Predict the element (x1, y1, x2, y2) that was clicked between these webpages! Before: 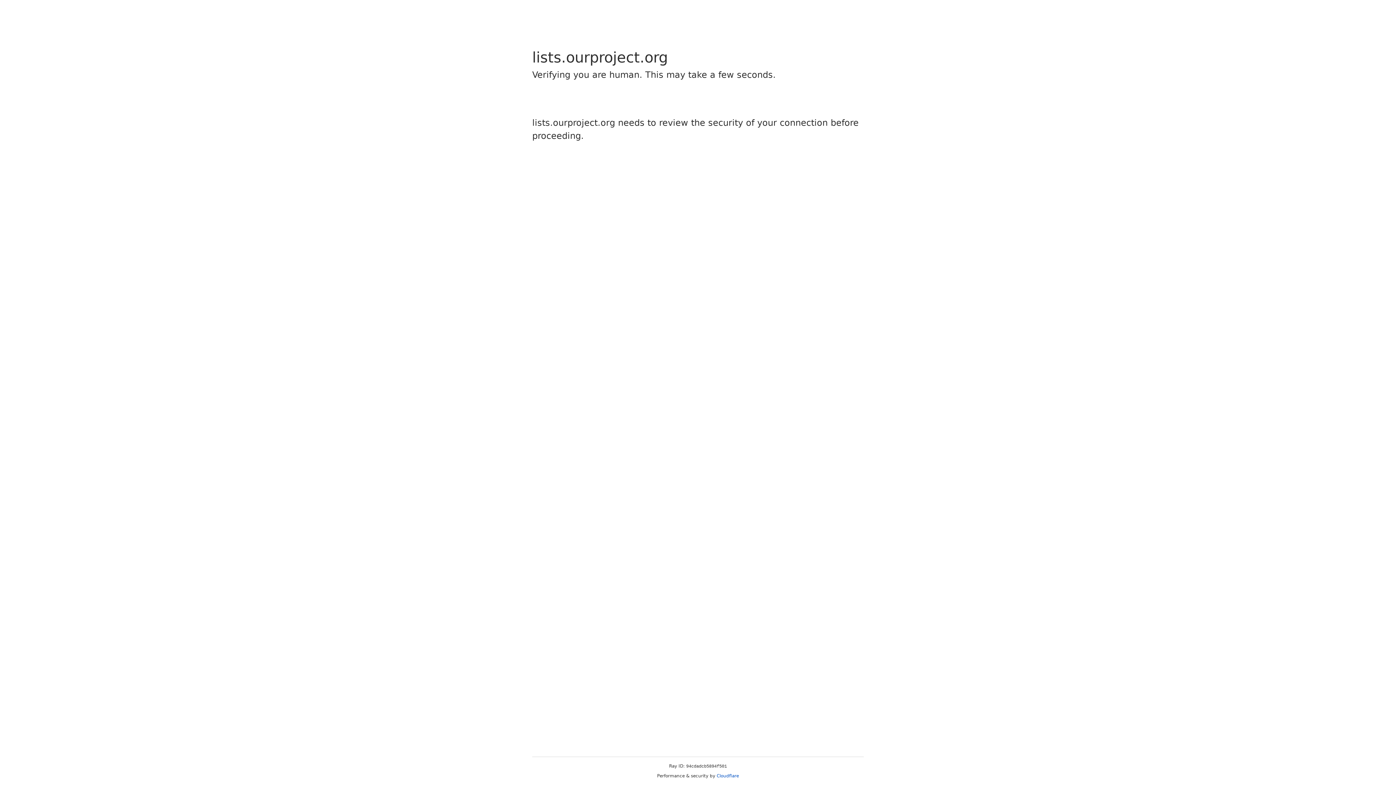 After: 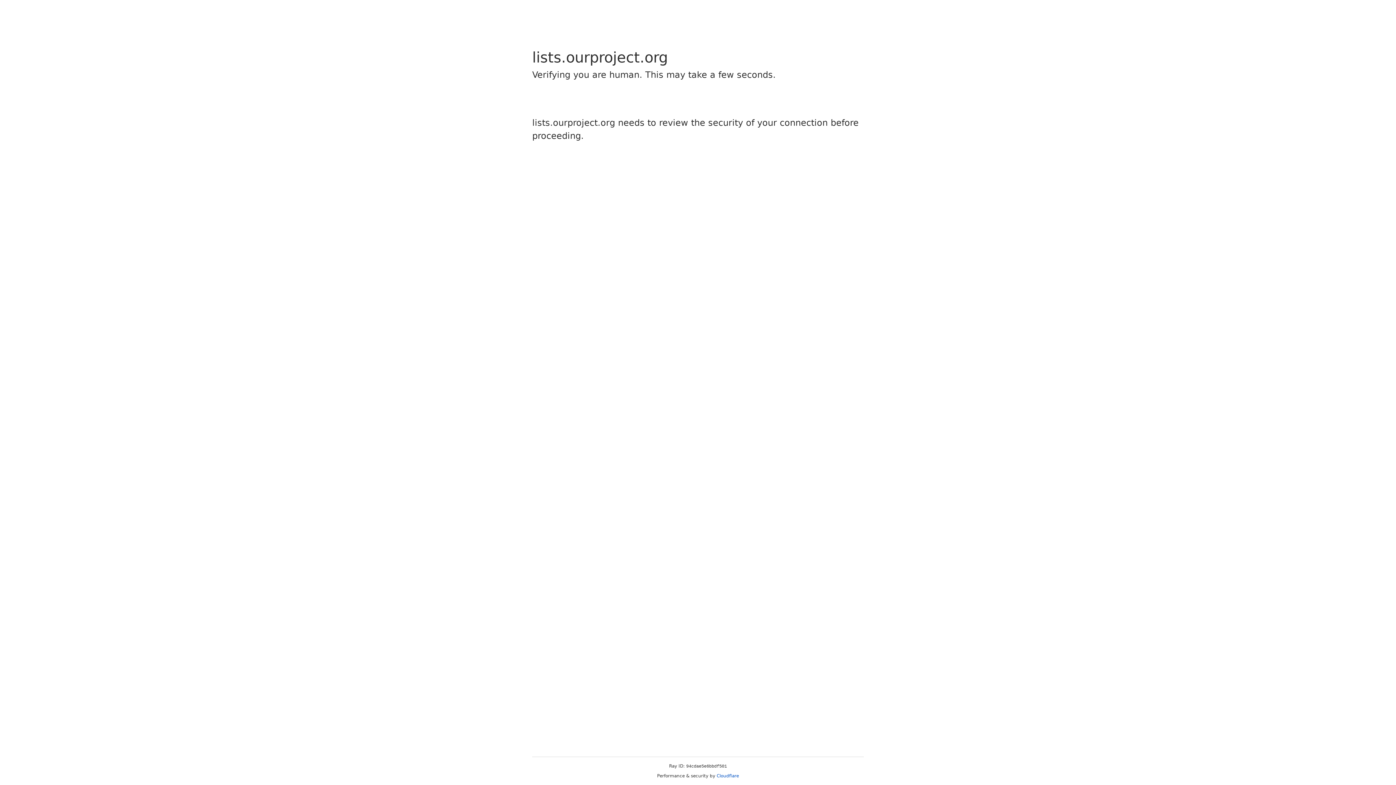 Action: label: Cloudflare bbox: (716, 773, 739, 778)